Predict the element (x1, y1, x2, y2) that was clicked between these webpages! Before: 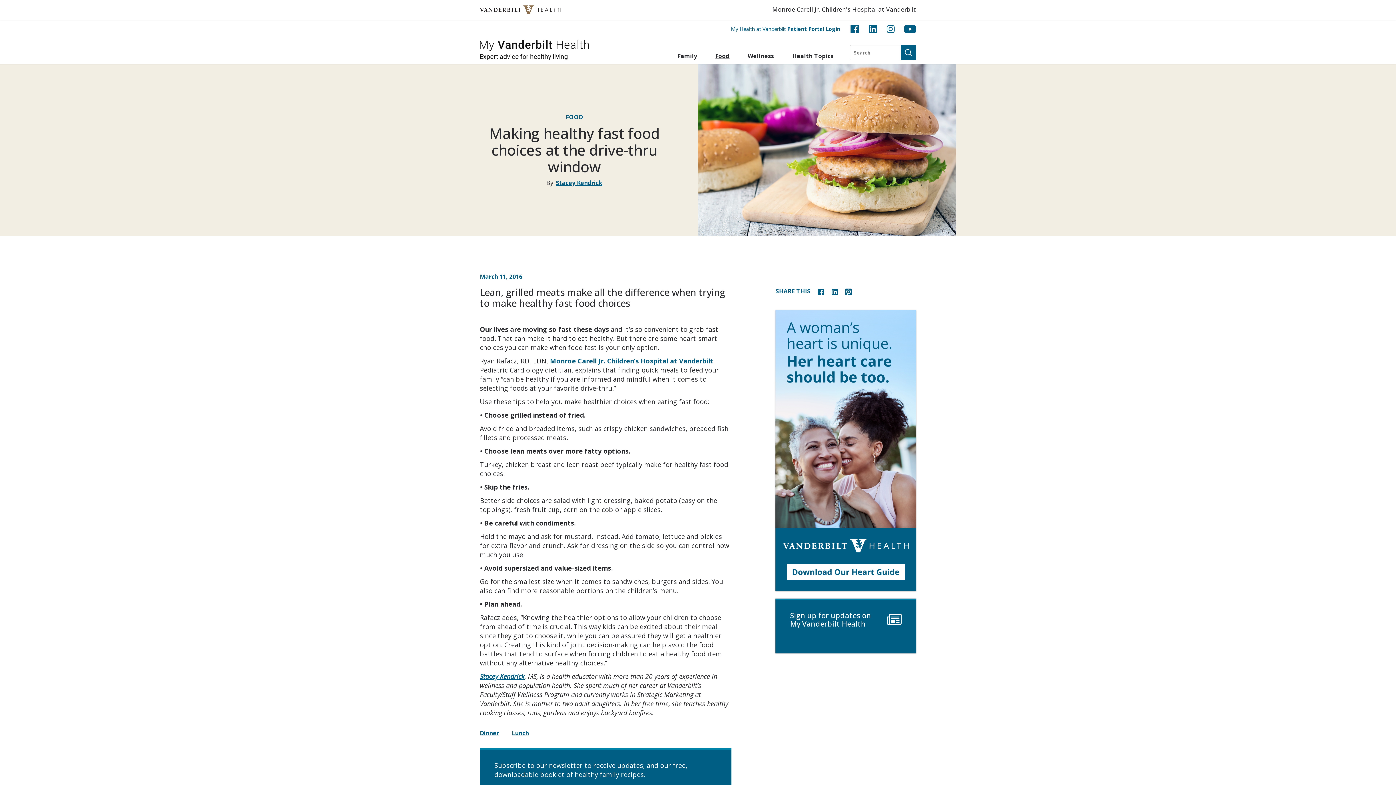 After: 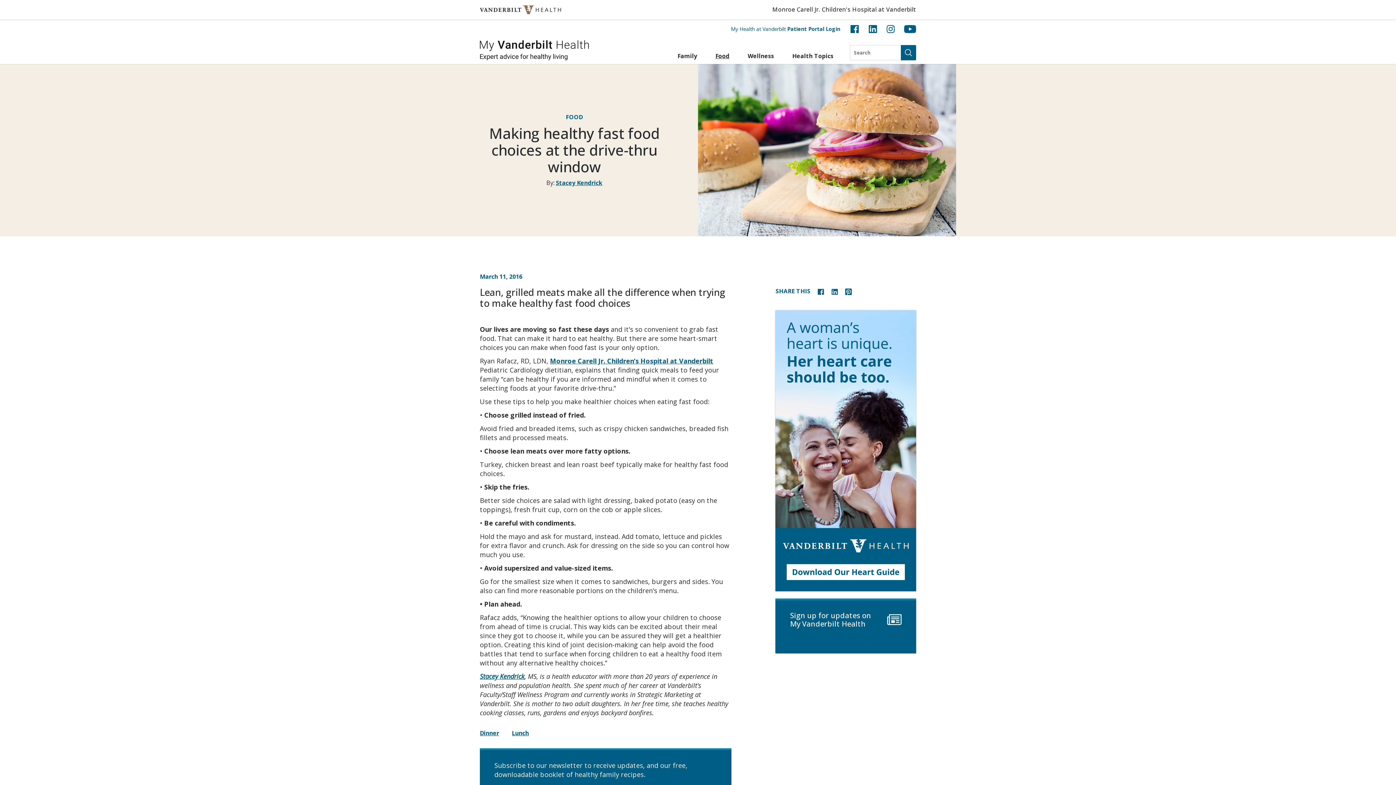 Action: bbox: (817, 286, 824, 295)